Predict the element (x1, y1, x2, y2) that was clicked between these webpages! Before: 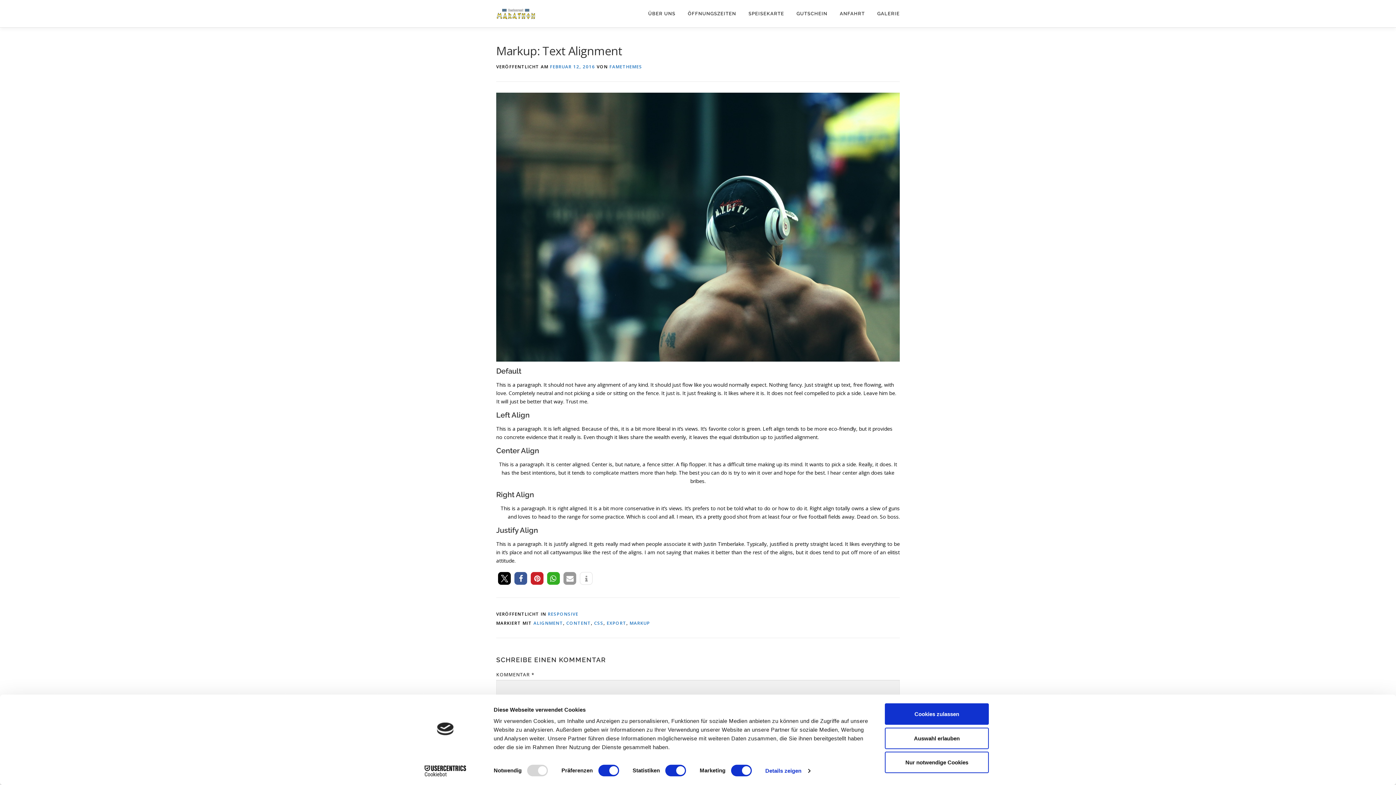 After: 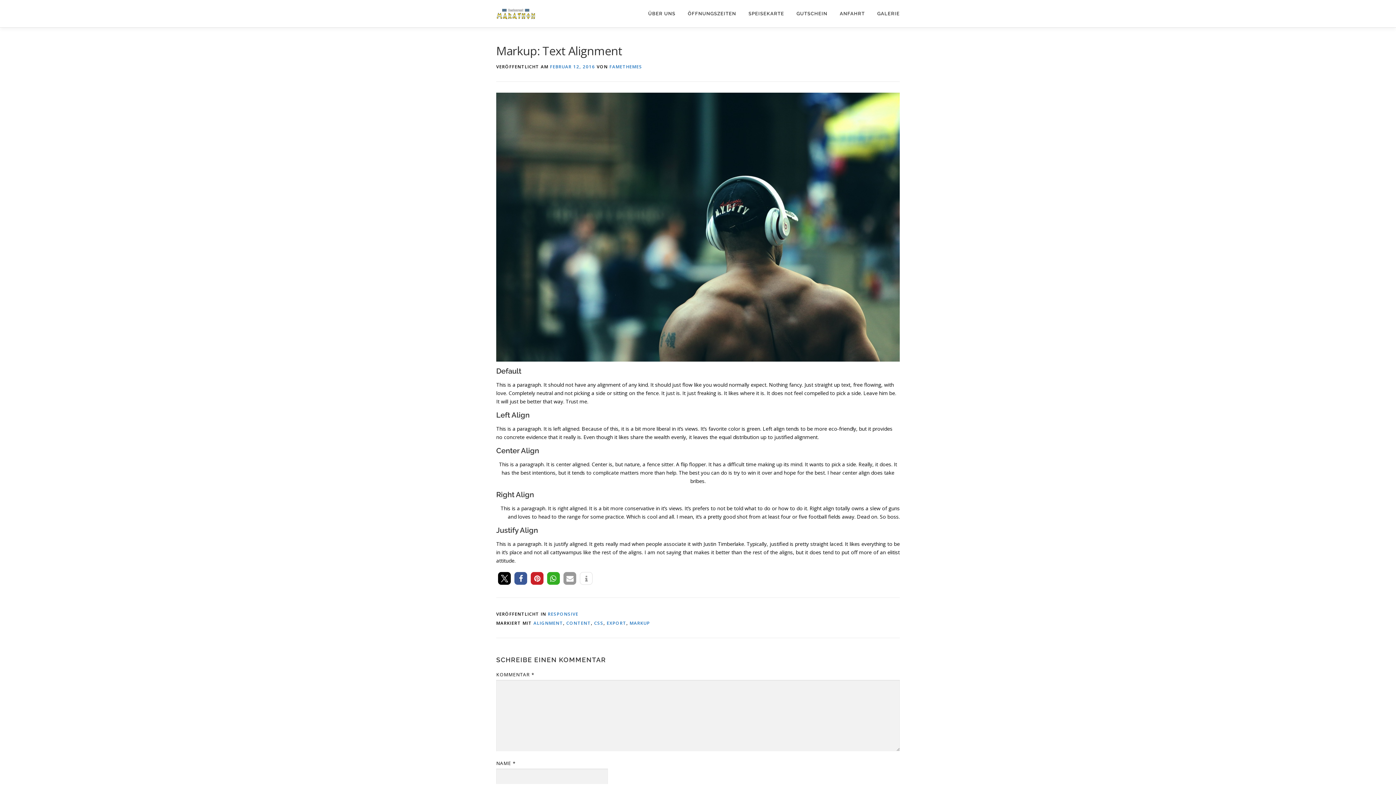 Action: label: Auswahl erlauben bbox: (885, 727, 989, 749)